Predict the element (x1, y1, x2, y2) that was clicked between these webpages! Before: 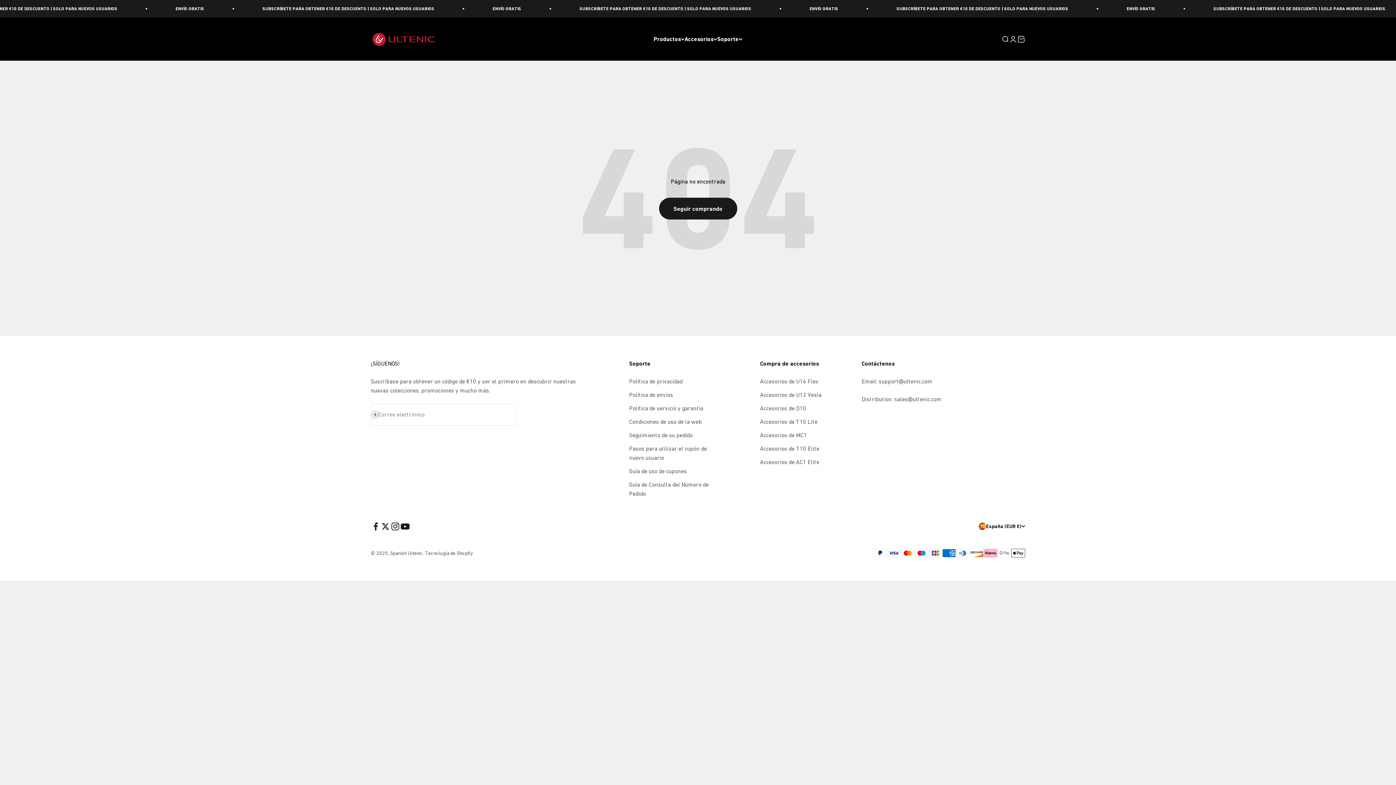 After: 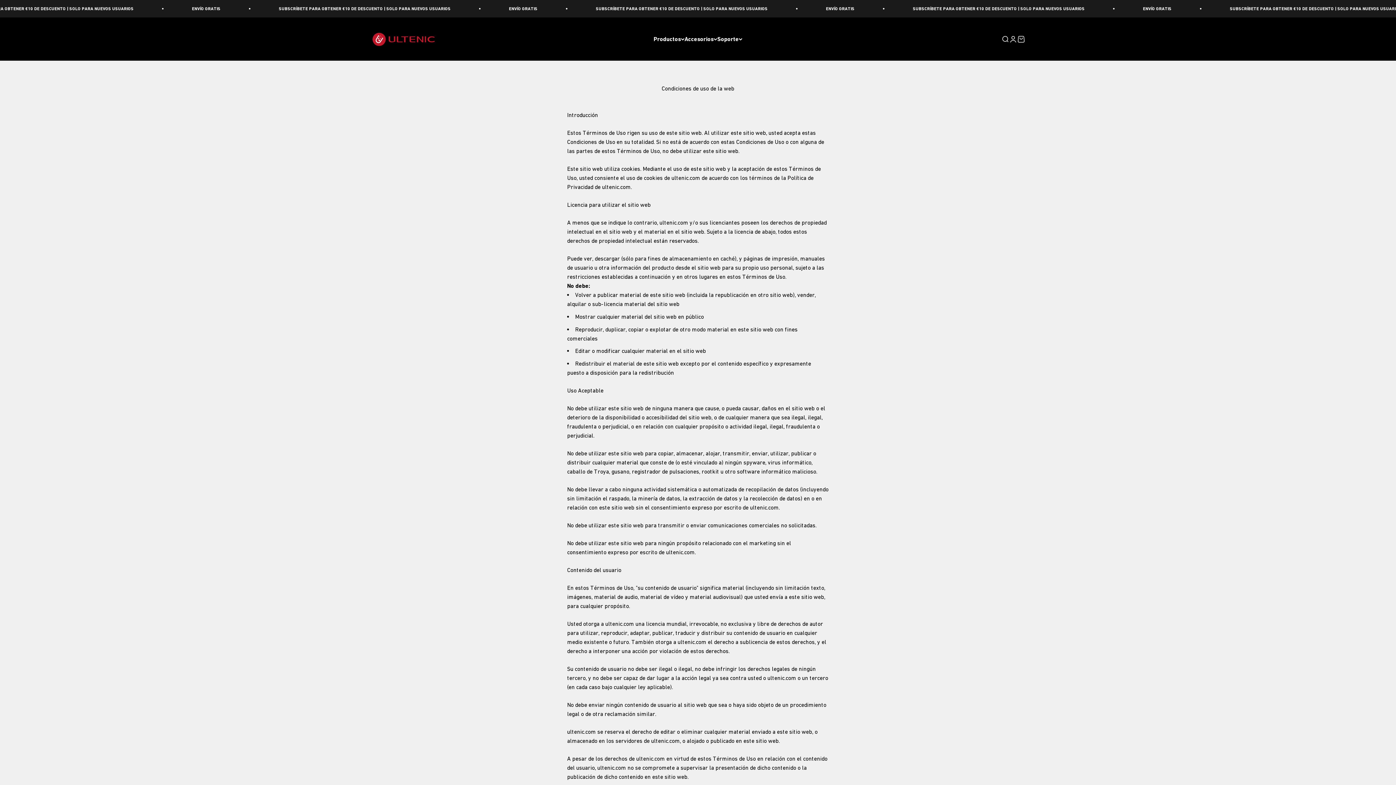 Action: bbox: (629, 417, 701, 426) label: Condiciones de uso de la web